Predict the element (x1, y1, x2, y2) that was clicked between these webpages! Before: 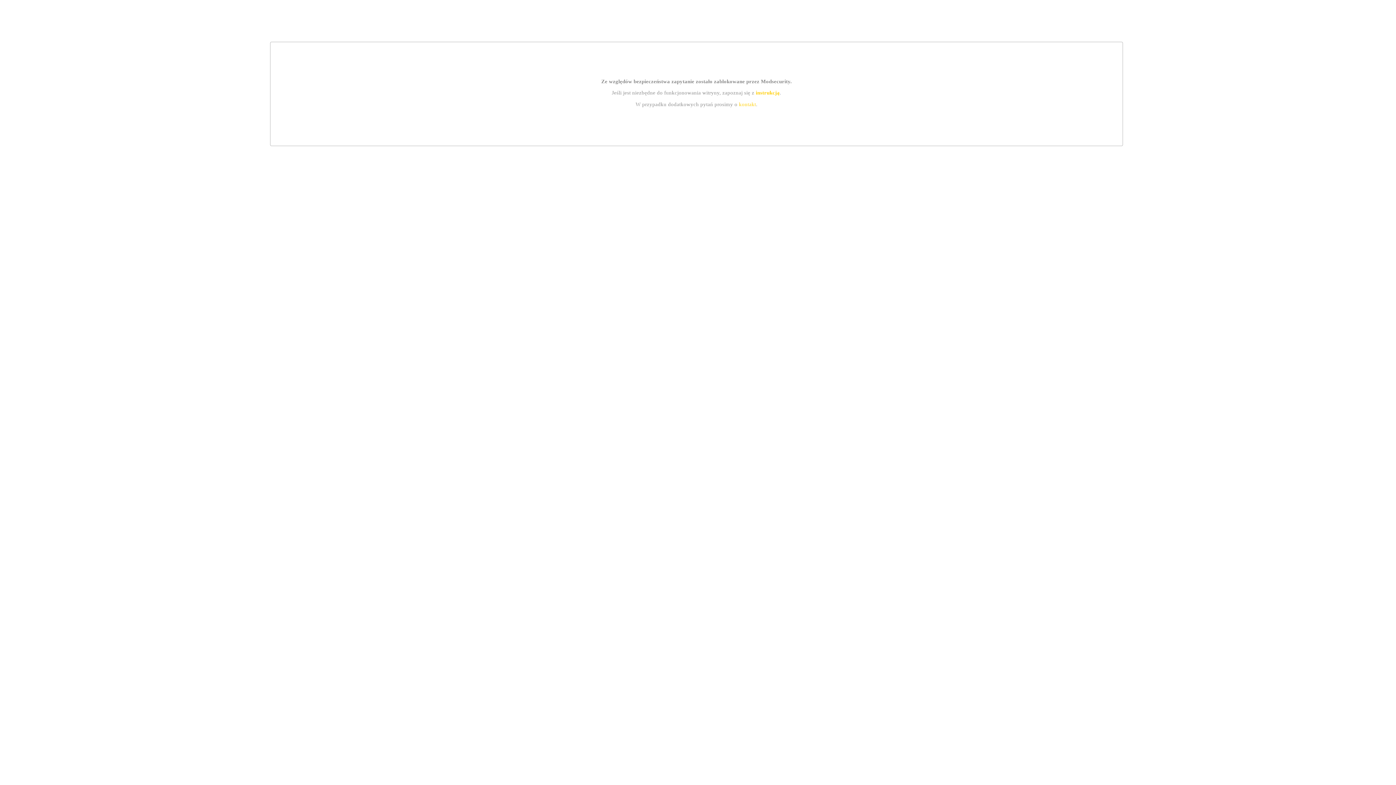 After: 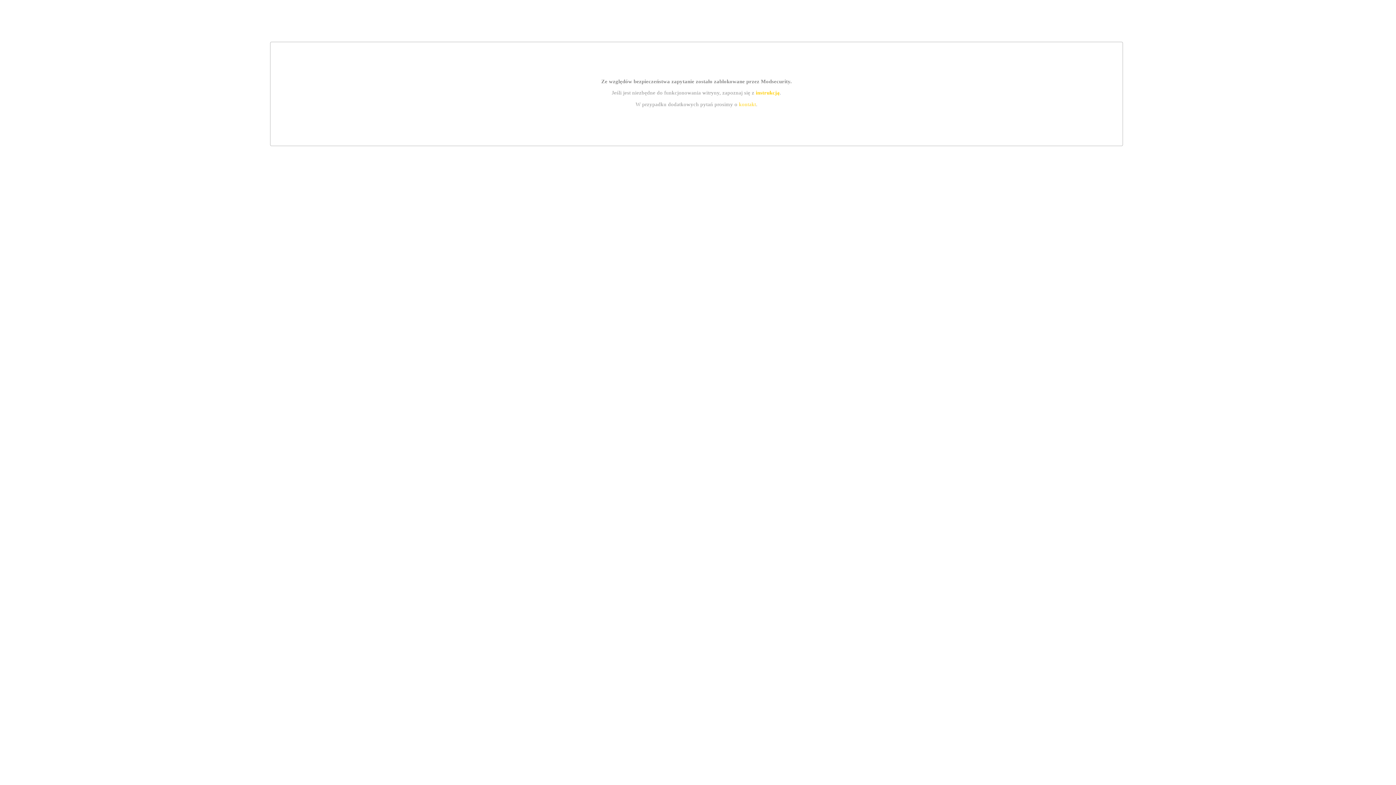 Action: bbox: (739, 101, 756, 107) label: kontakt